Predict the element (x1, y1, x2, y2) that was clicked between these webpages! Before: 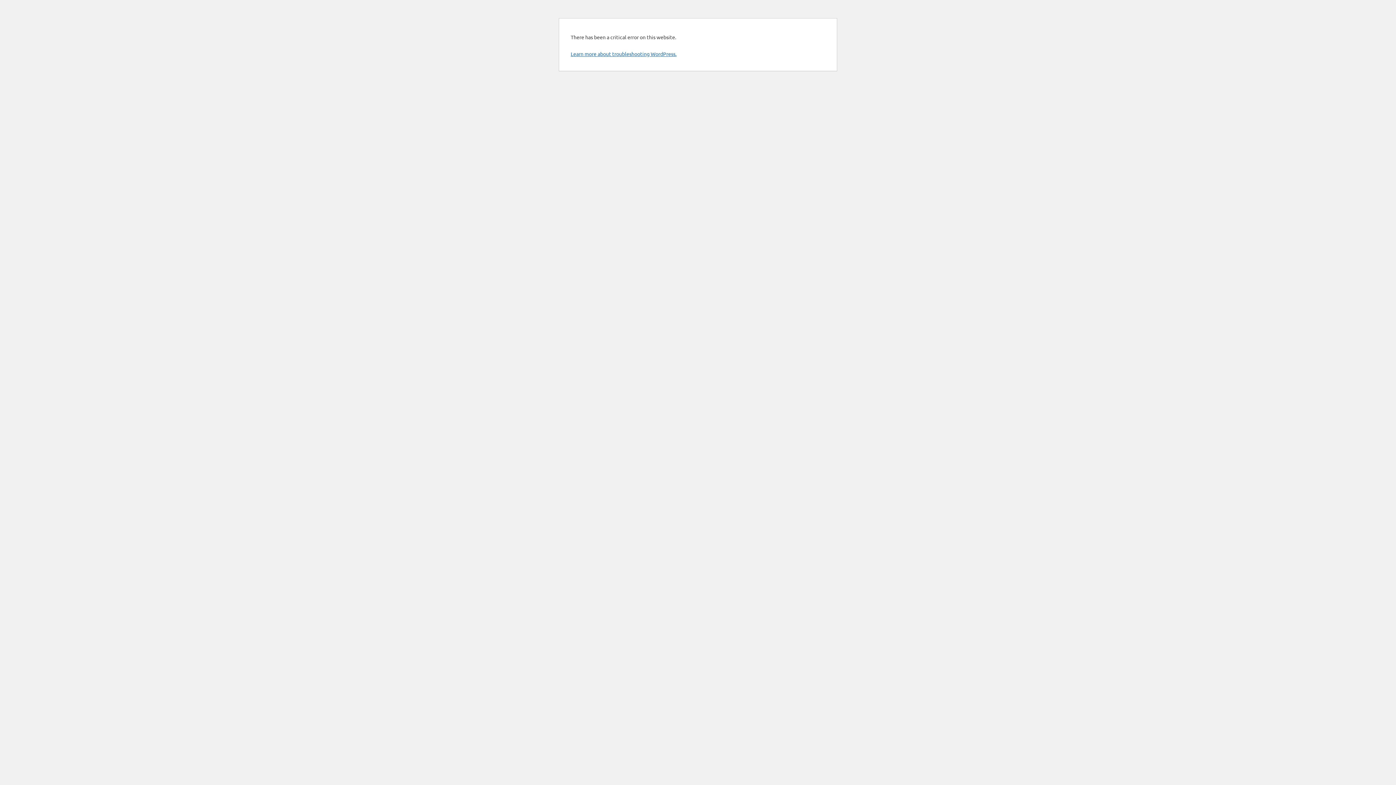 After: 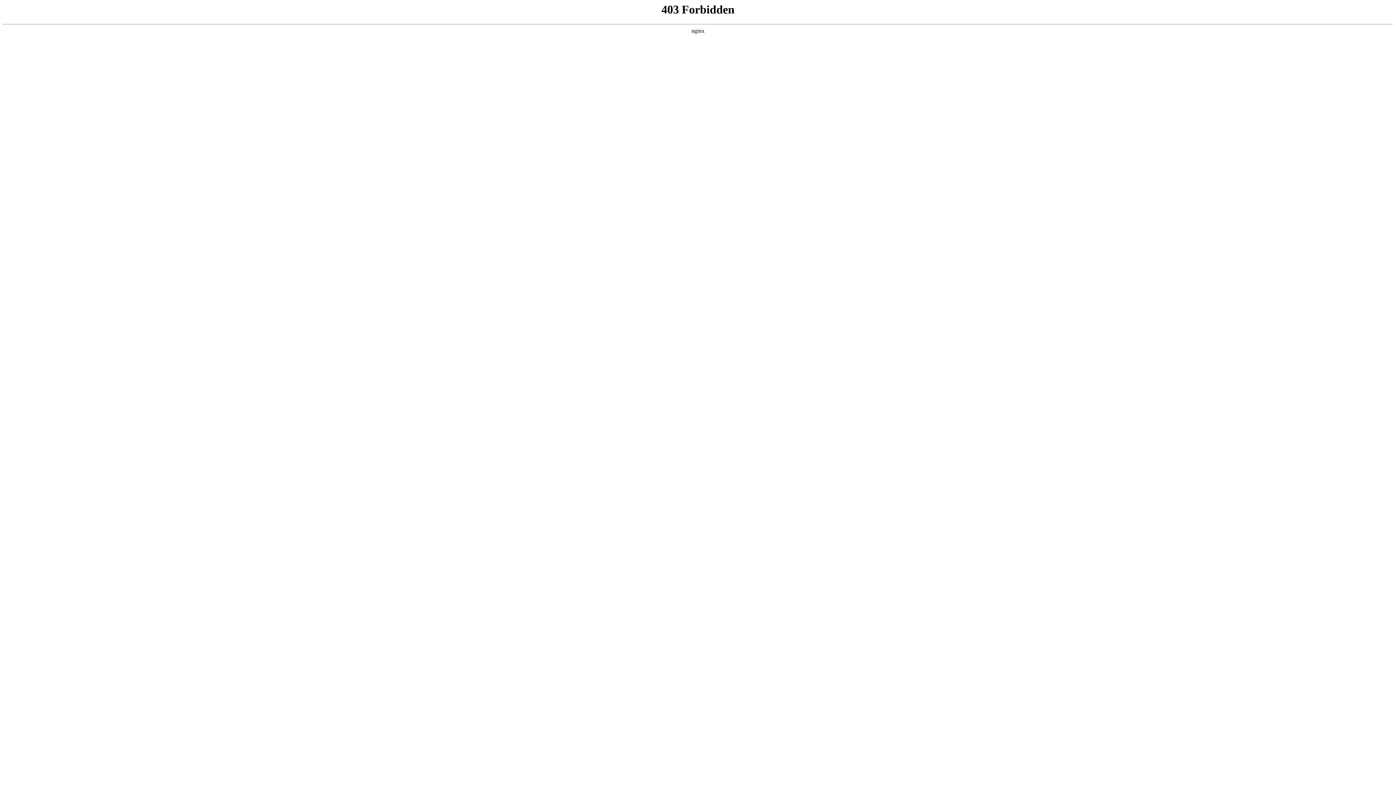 Action: bbox: (570, 50, 676, 57) label: Learn more about troubleshooting WordPress.